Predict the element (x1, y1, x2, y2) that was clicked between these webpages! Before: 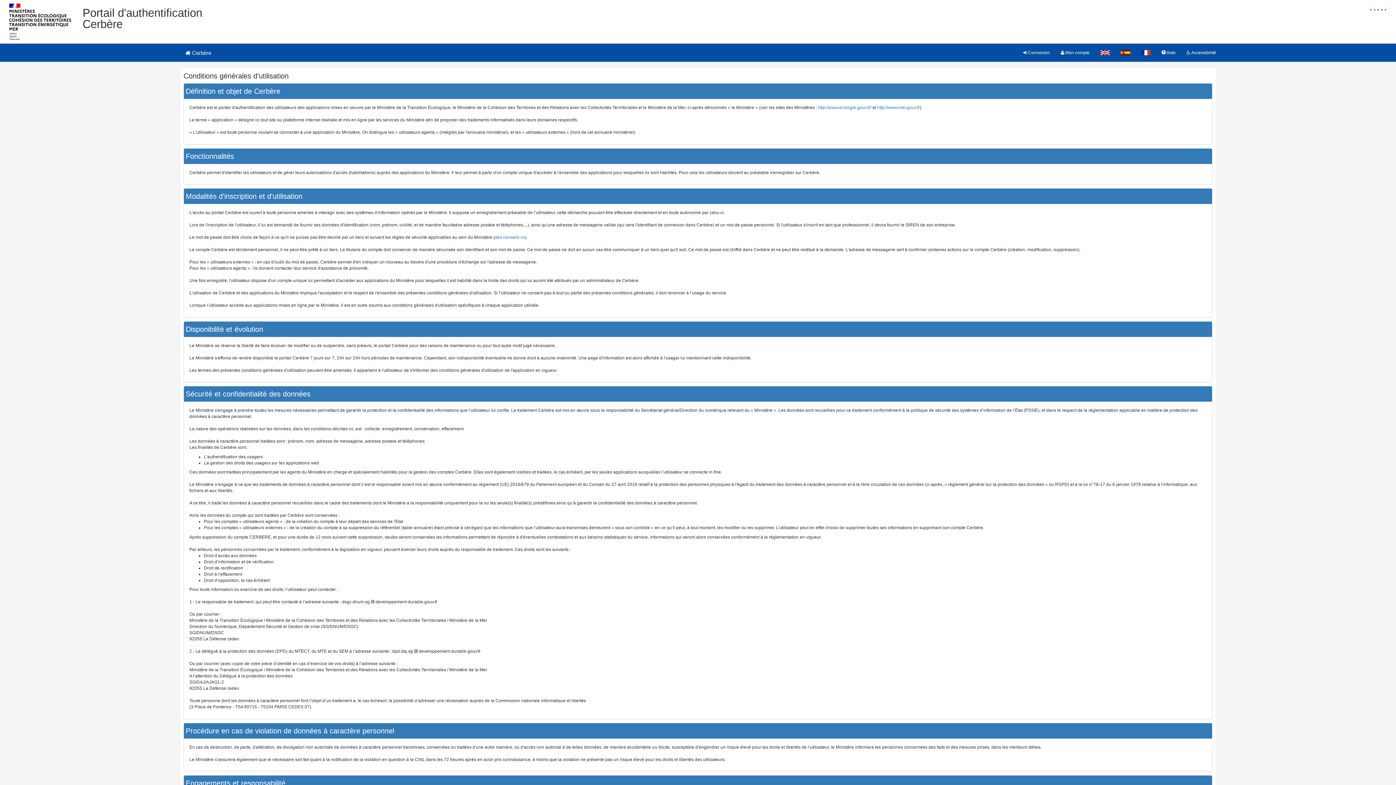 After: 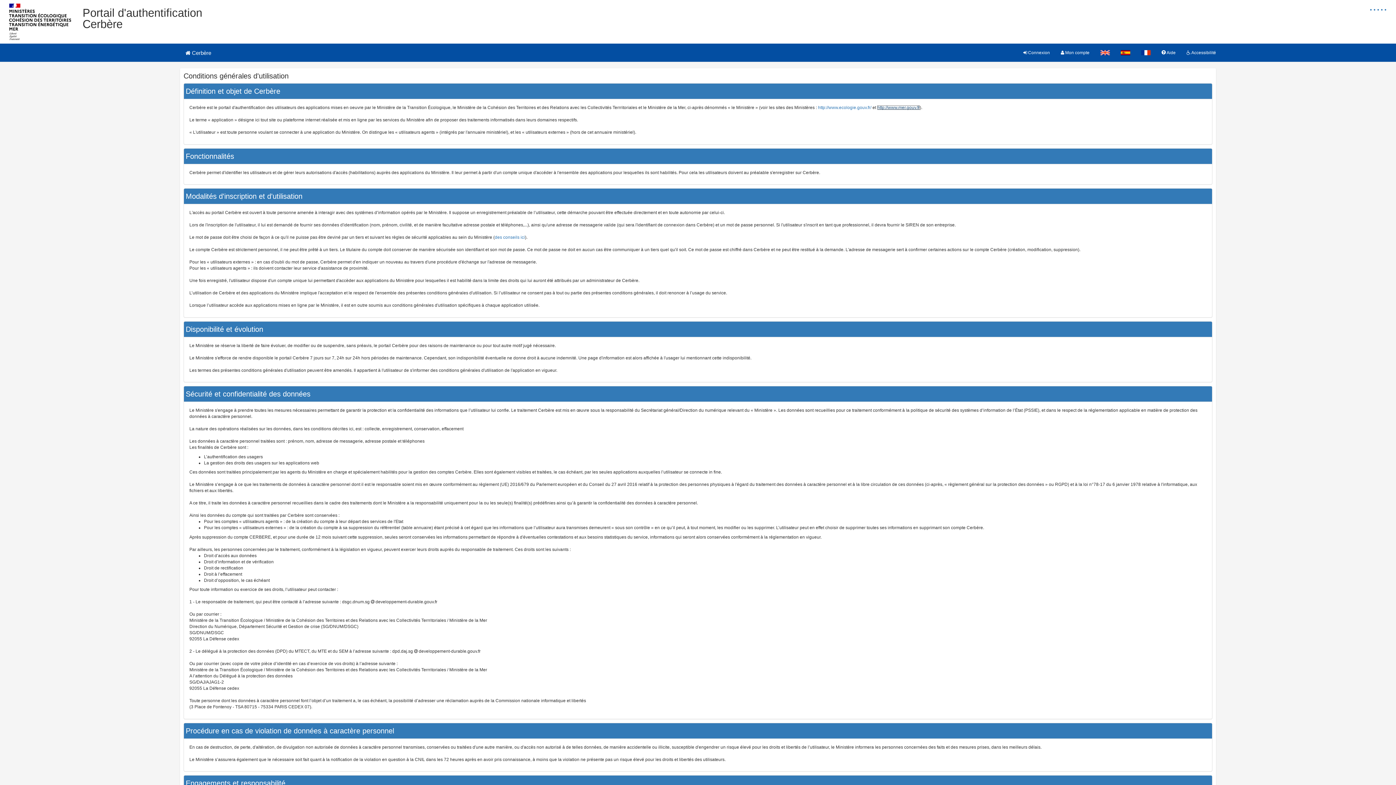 Action: label: http://www.mer.gouv.fr bbox: (877, 105, 920, 110)